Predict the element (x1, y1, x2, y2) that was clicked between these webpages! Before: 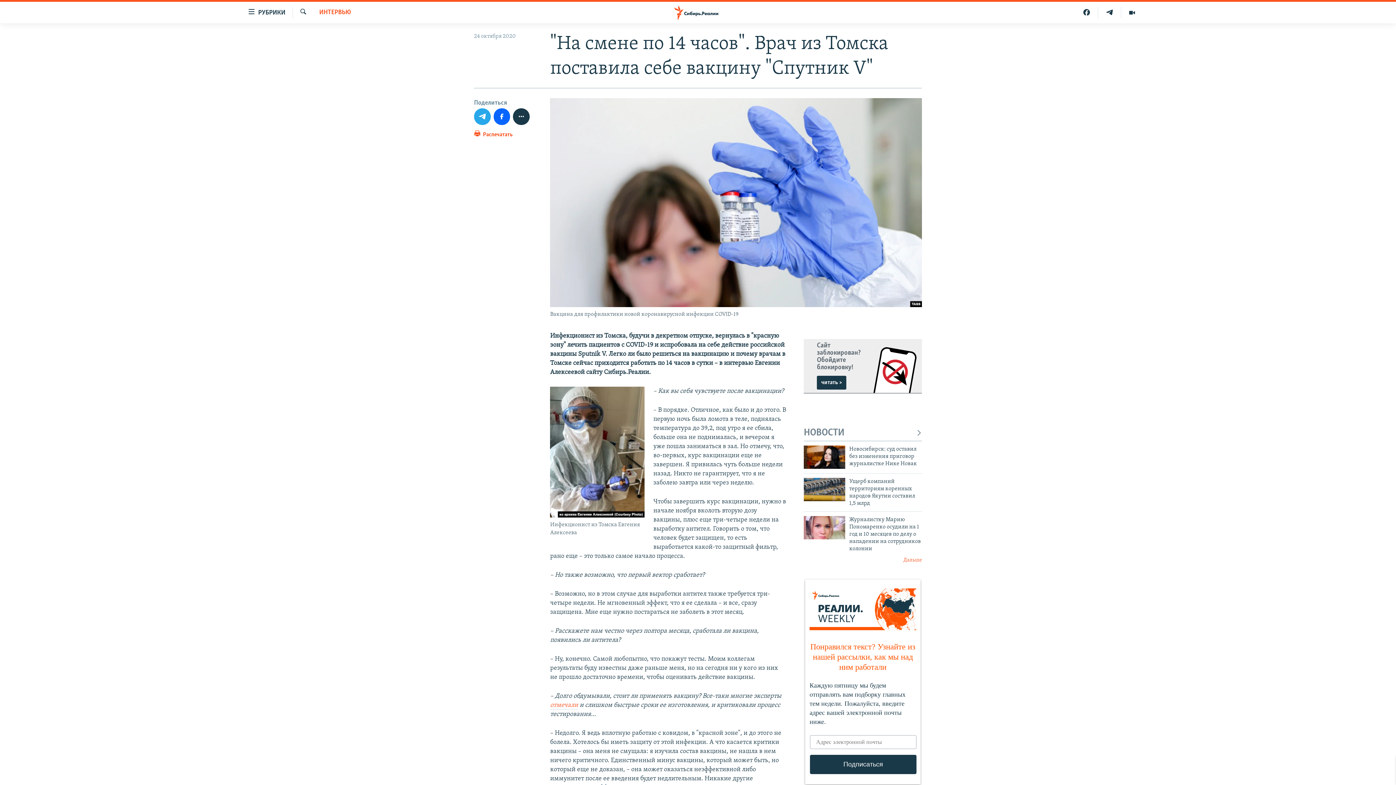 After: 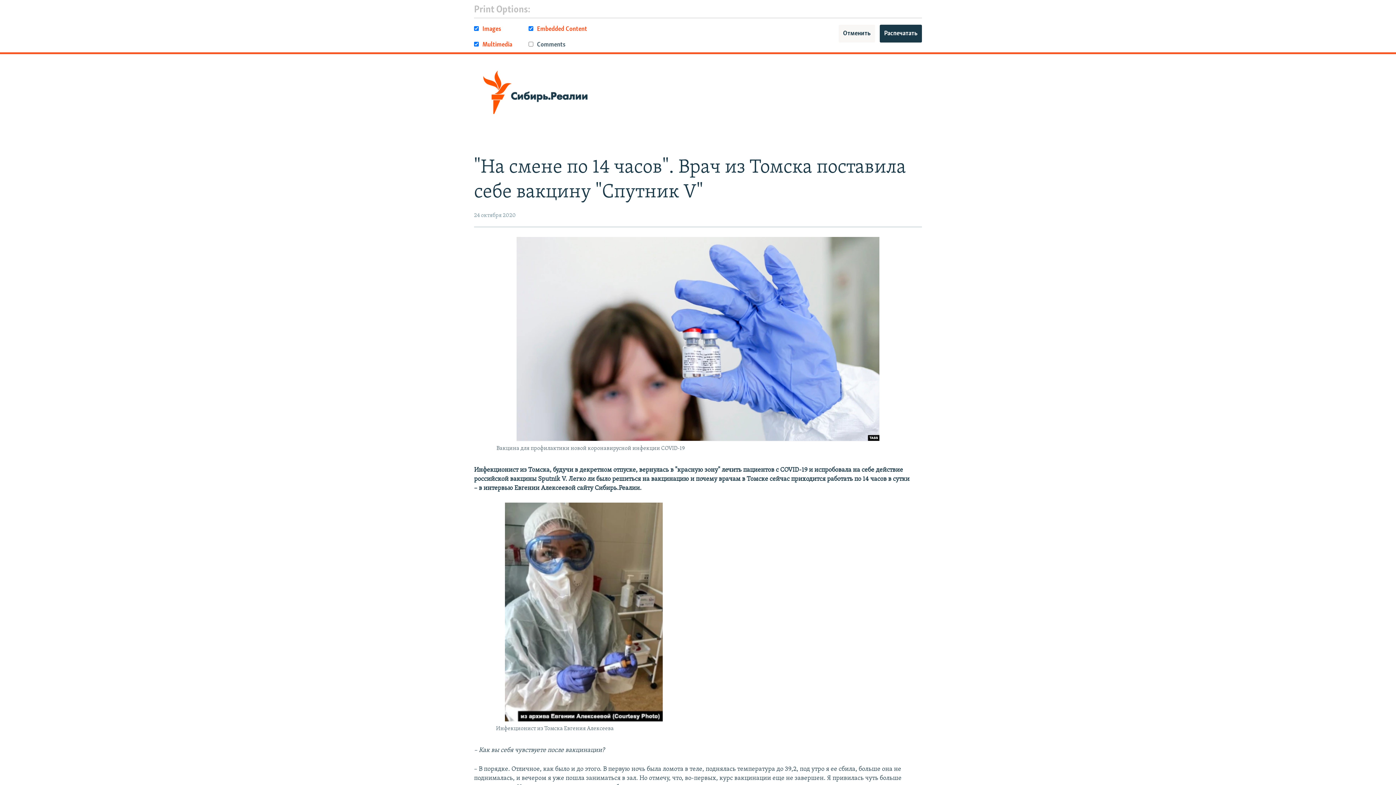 Action: label:  Распечатать bbox: (474, 129, 512, 143)